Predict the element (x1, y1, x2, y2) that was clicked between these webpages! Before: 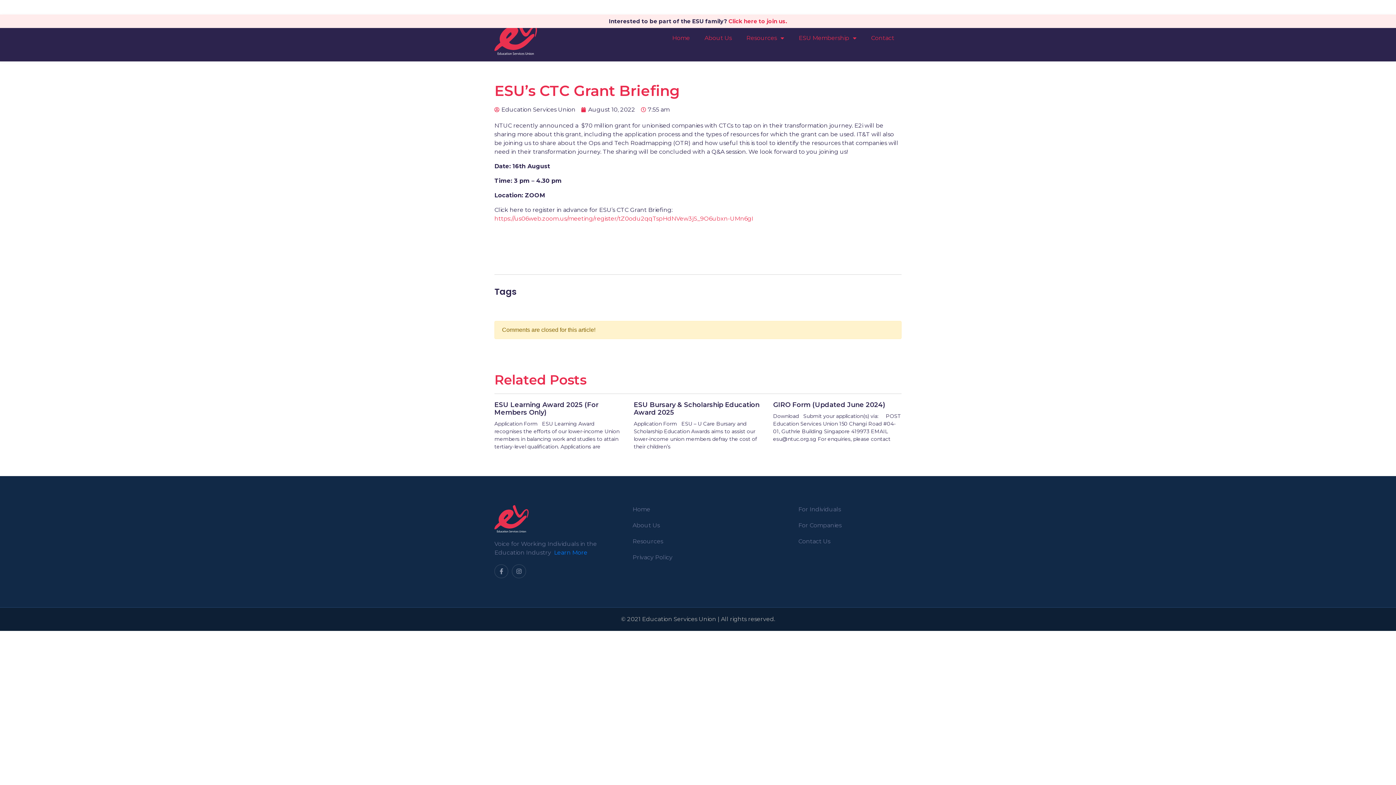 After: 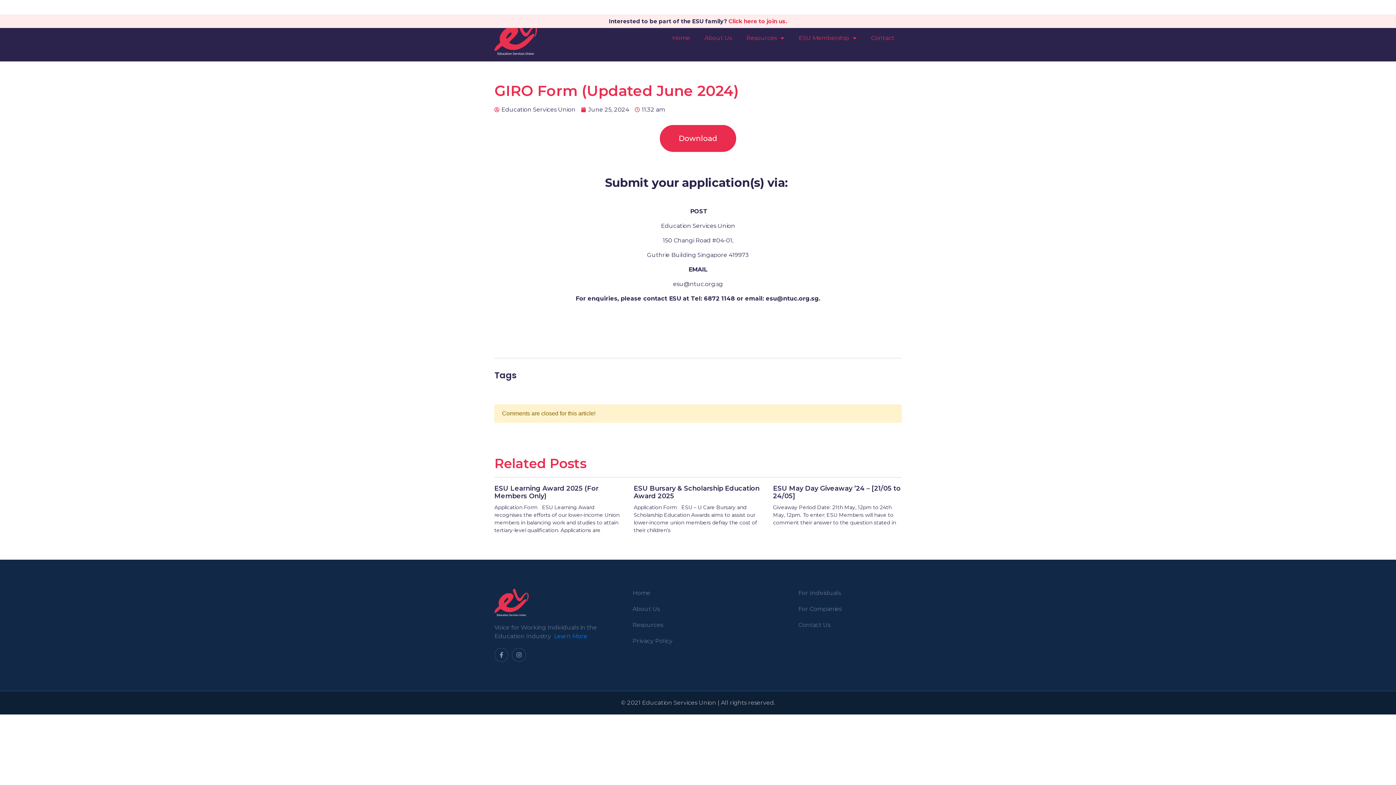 Action: bbox: (773, 401, 885, 409) label: GIRO Form (Updated June 2024)